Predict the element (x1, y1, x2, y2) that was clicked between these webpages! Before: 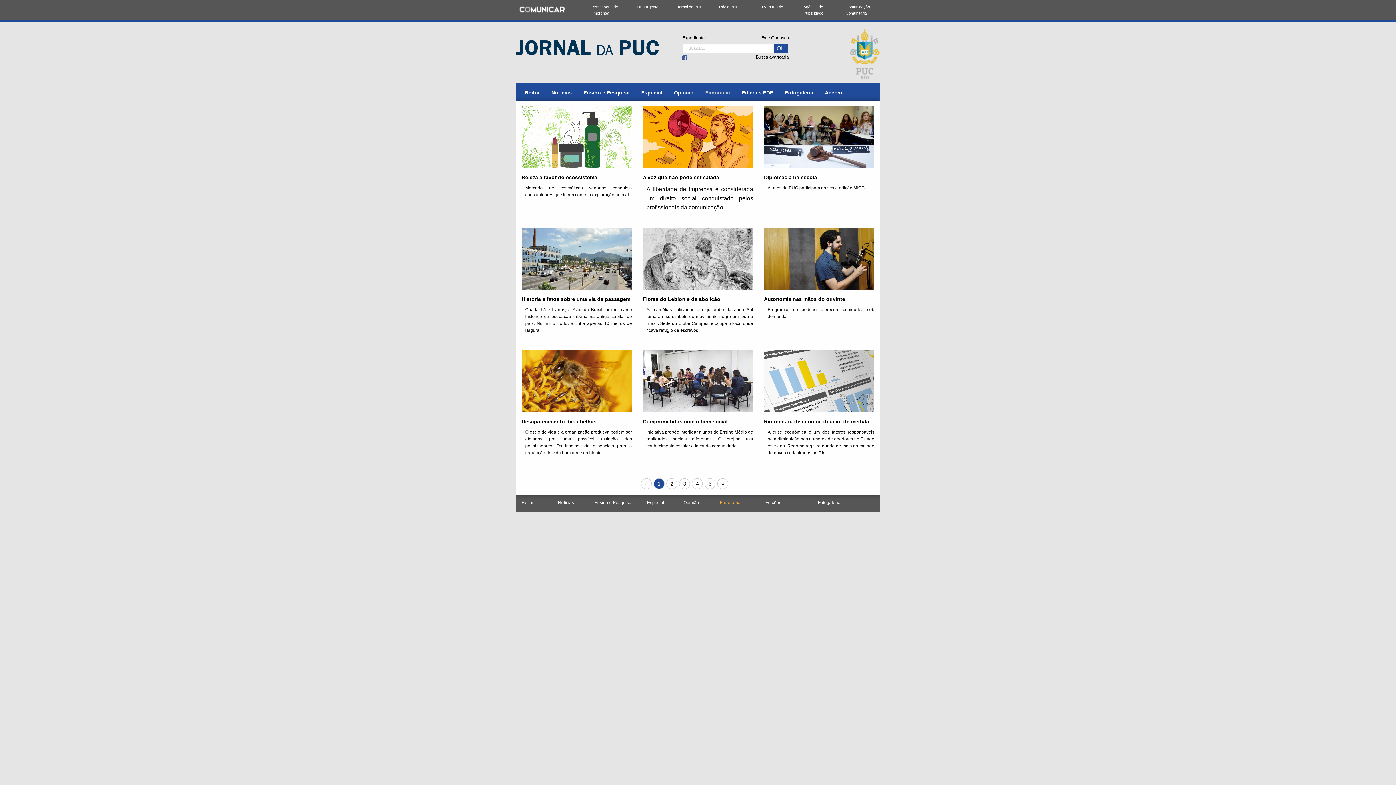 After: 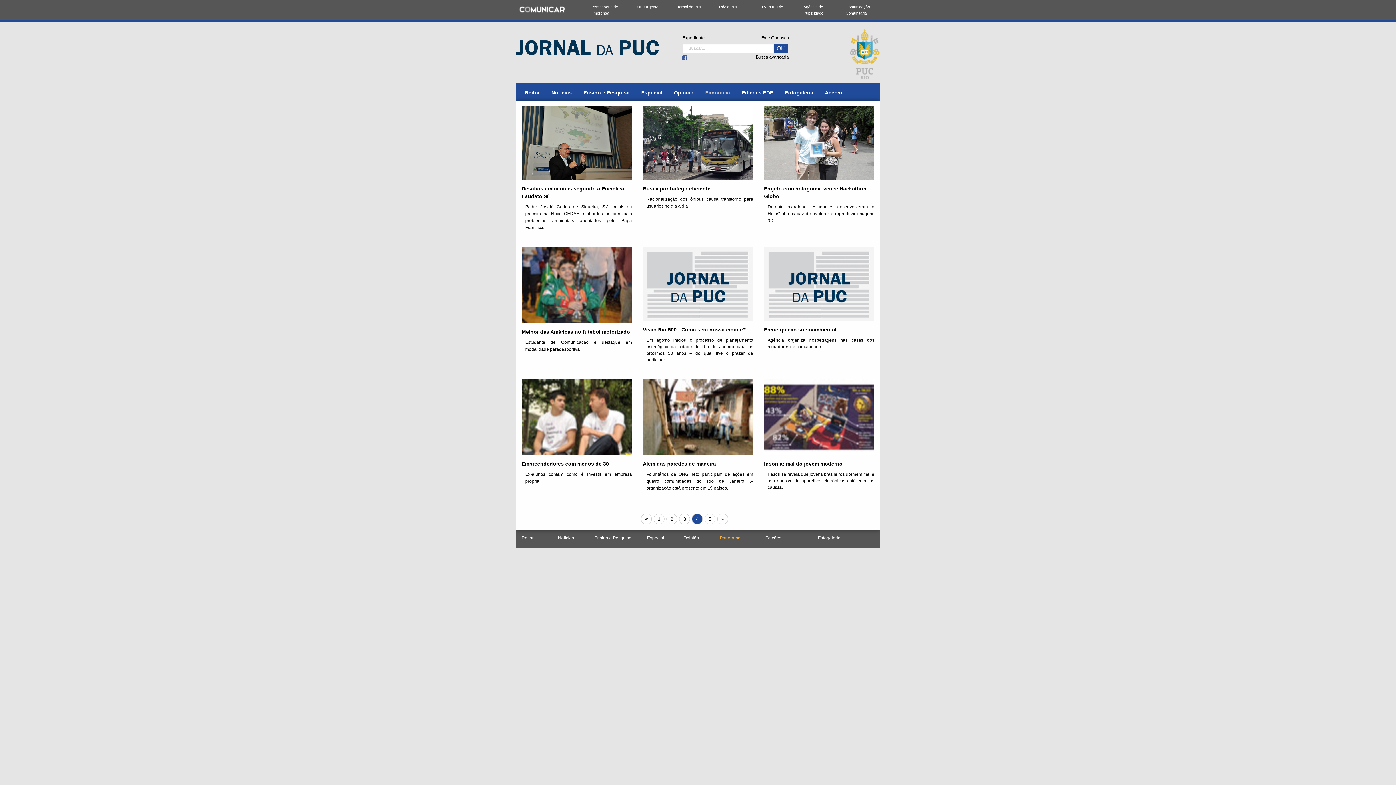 Action: label: Página 4 bbox: (692, 478, 702, 489)